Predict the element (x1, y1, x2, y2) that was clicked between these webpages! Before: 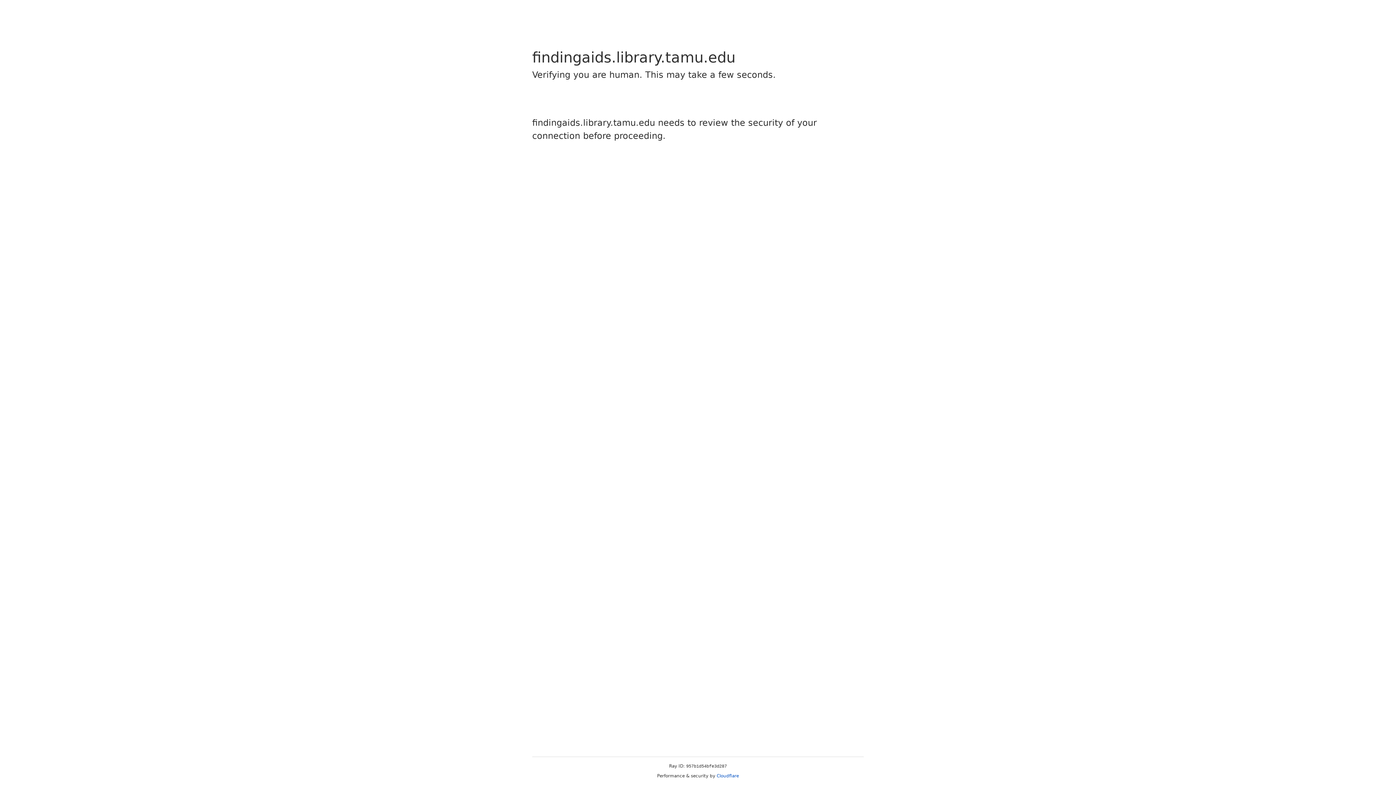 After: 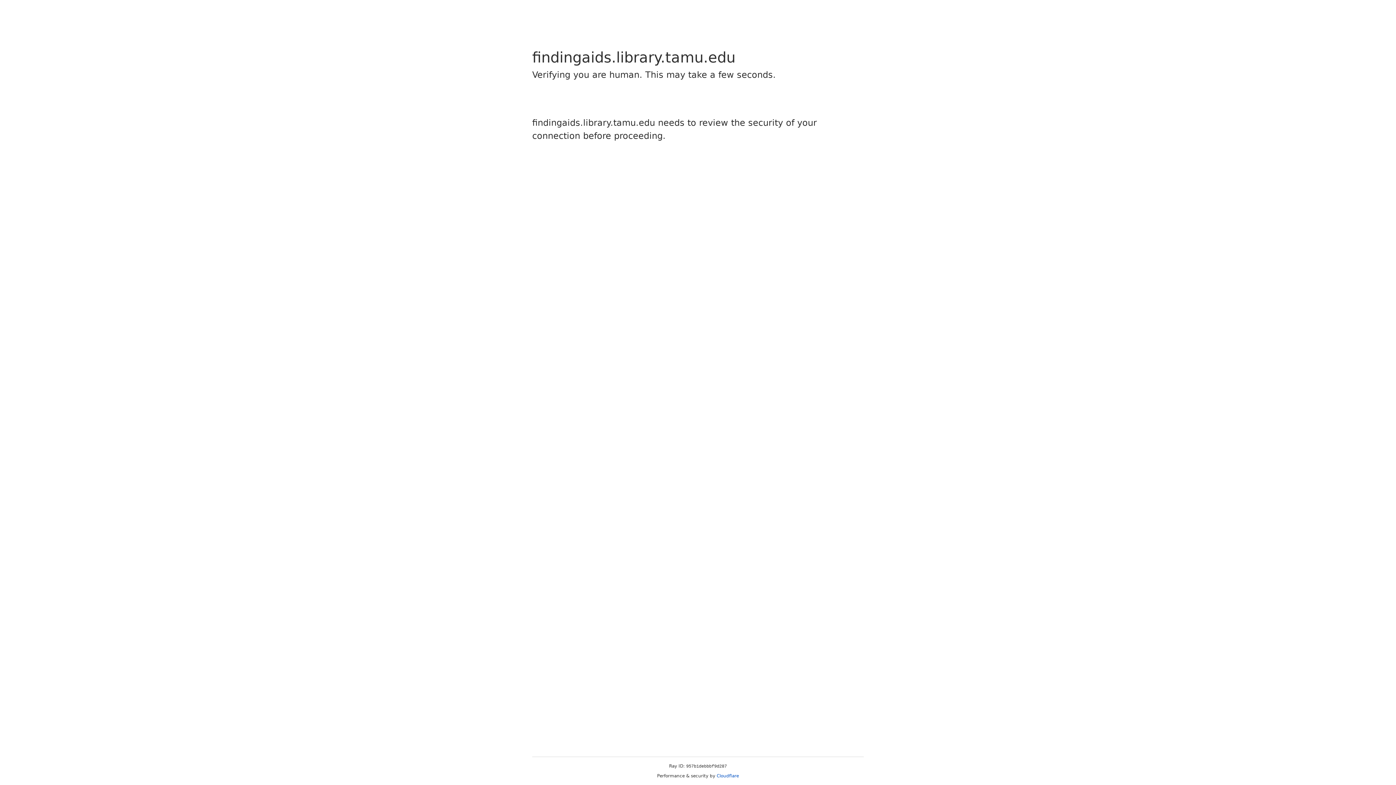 Action: label: Cloudflare bbox: (716, 773, 739, 778)